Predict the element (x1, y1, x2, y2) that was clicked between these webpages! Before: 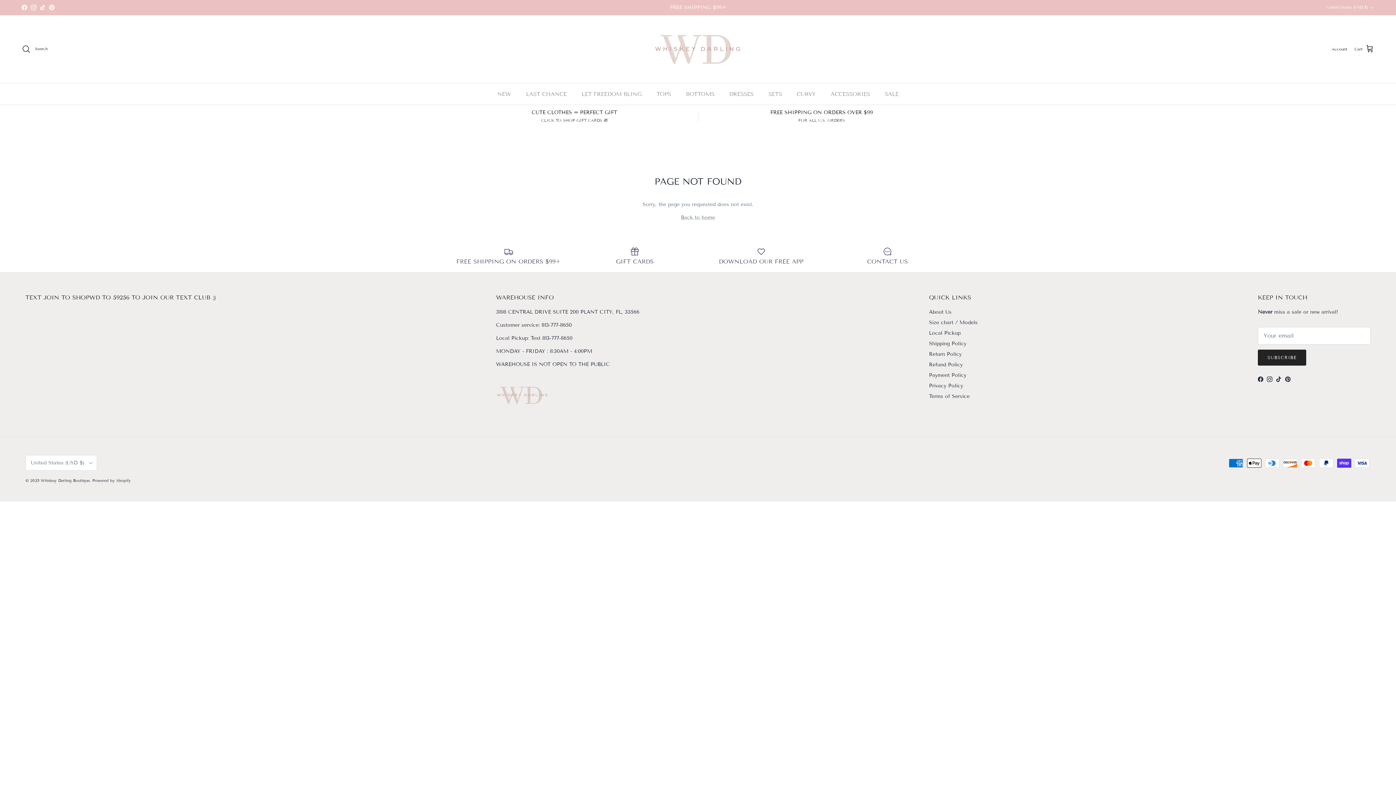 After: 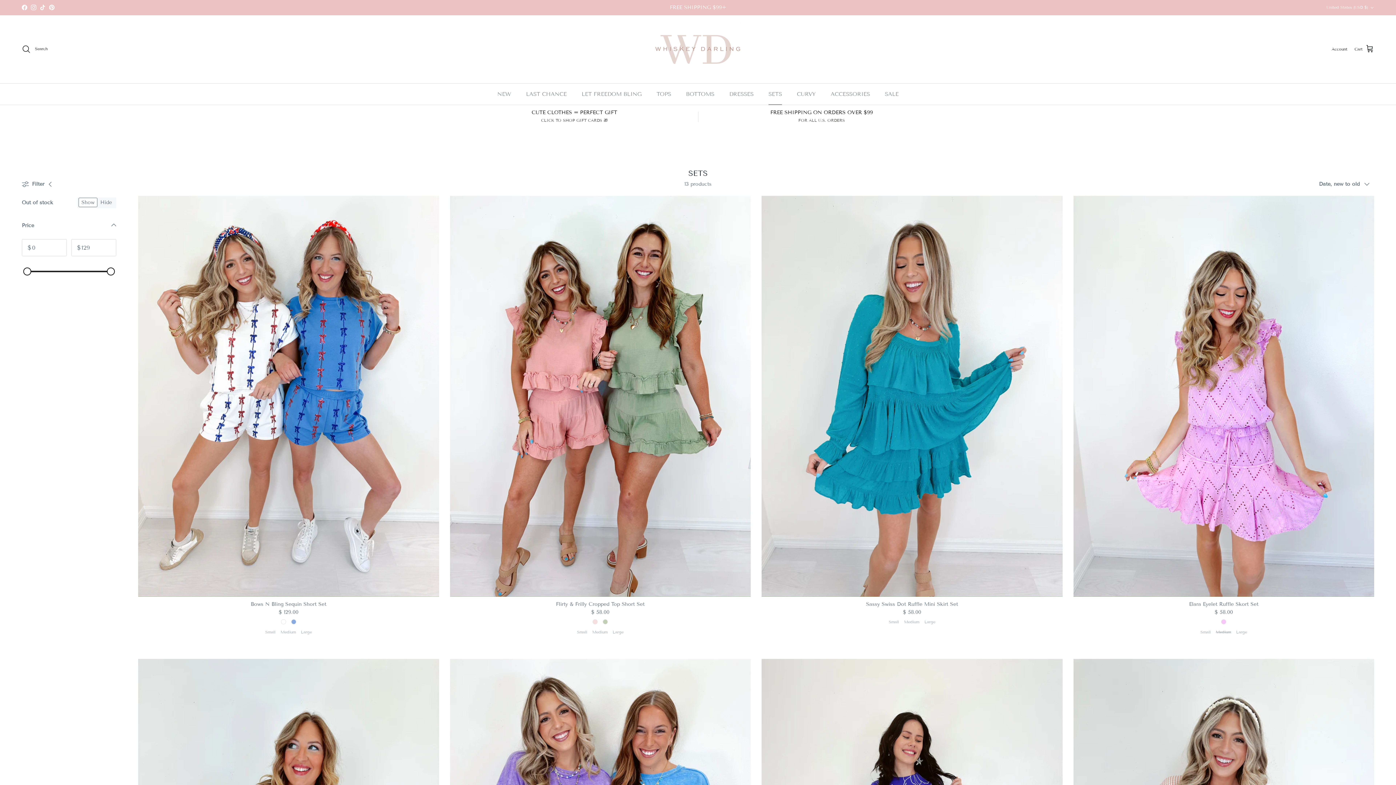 Action: bbox: (762, 83, 788, 104) label: SETS